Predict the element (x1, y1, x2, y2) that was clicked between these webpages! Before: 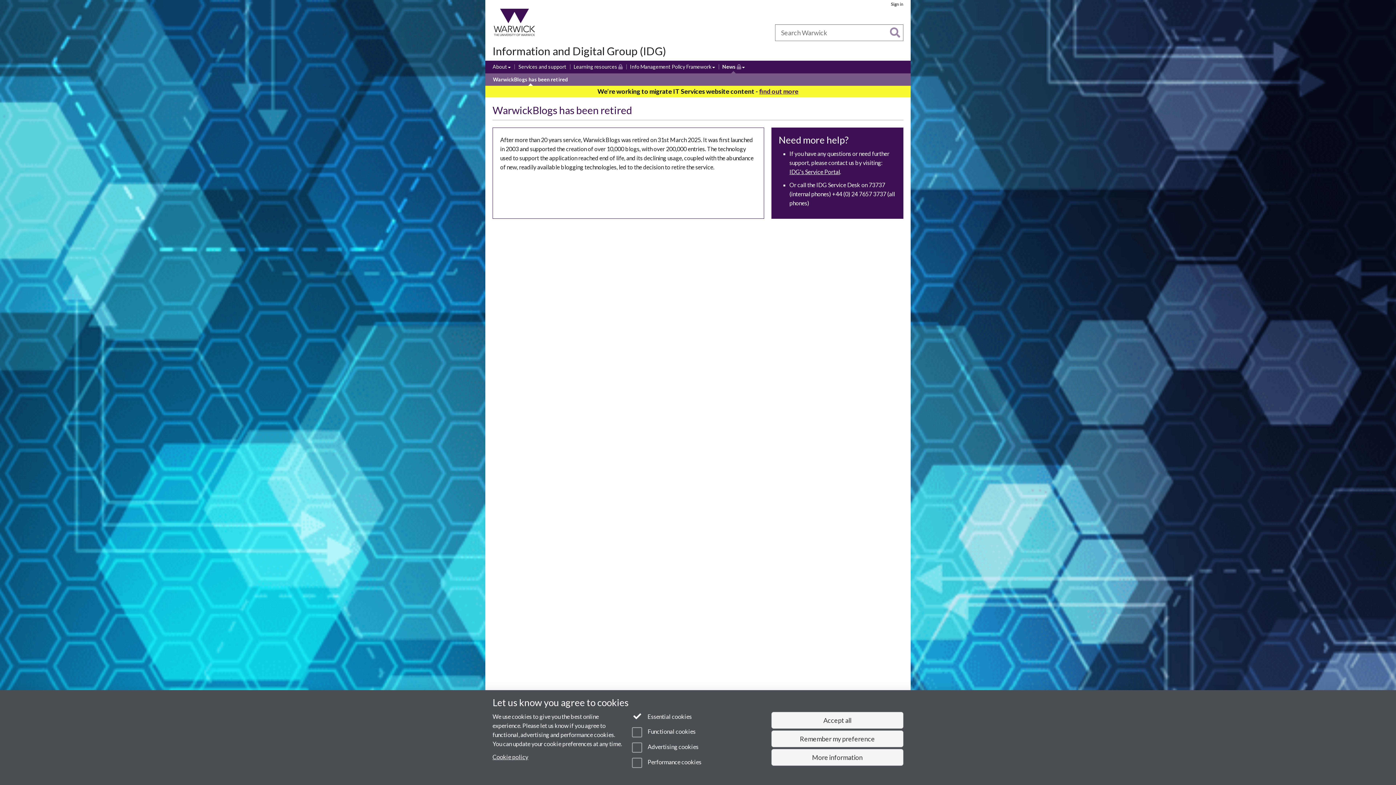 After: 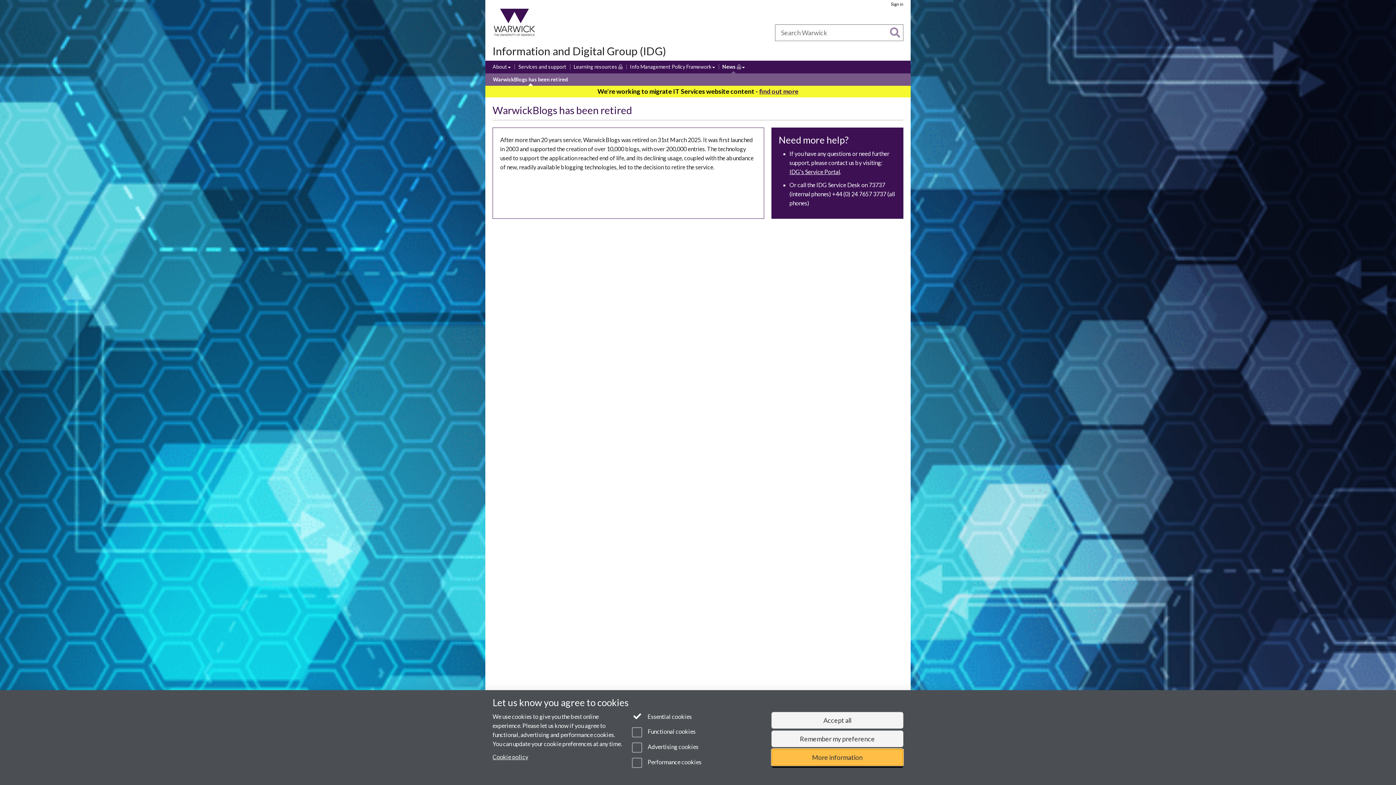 Action: bbox: (771, 749, 903, 766) label: More information